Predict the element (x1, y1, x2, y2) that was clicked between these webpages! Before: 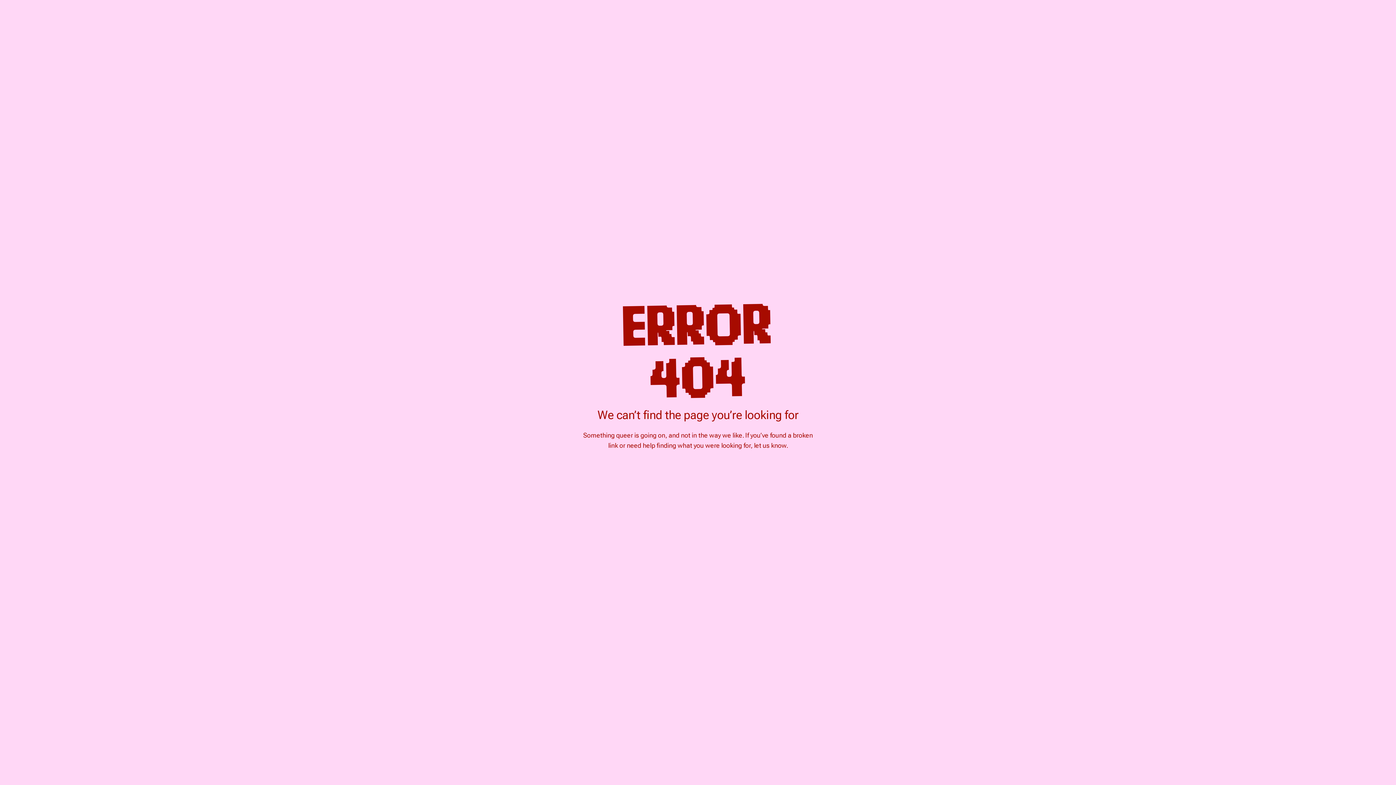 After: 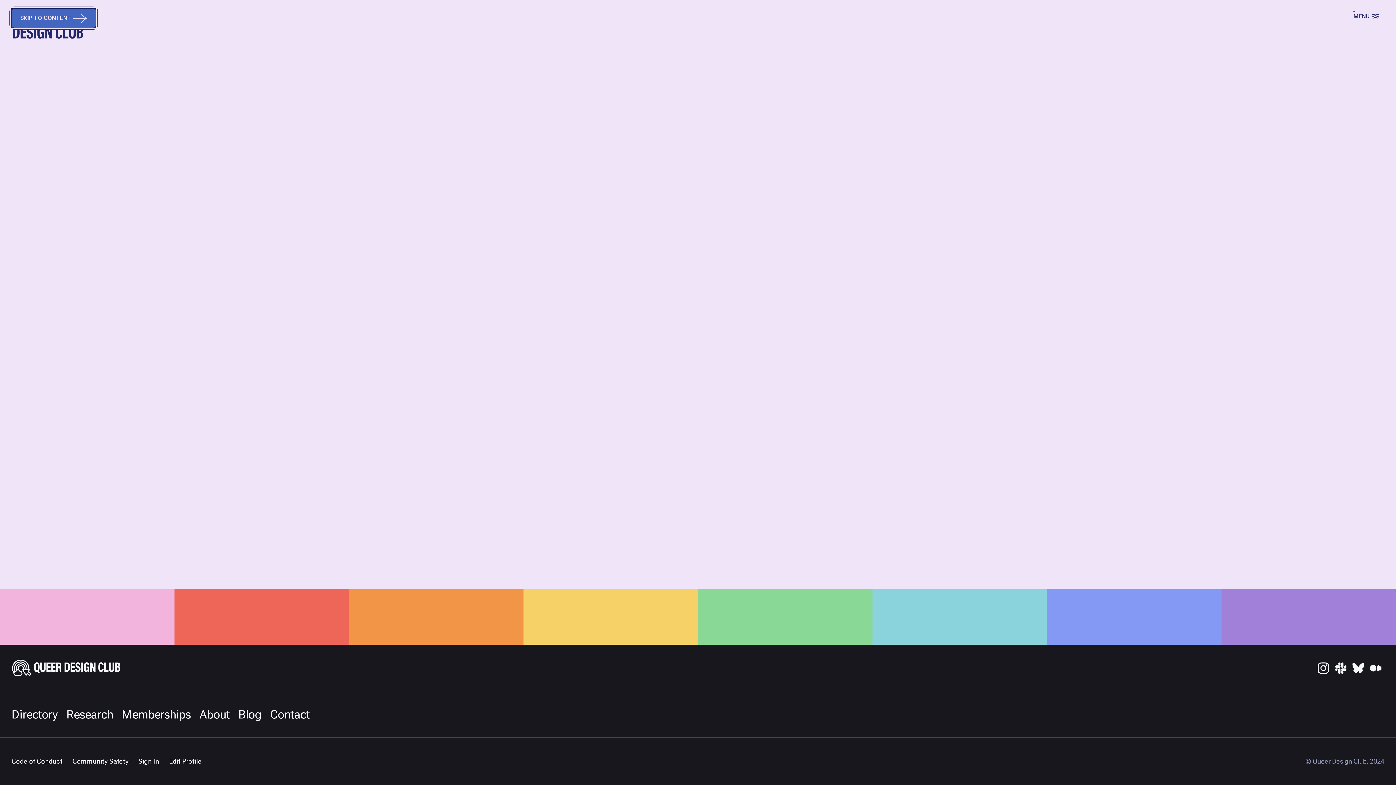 Action: label: CONTACT US bbox: (671, 466, 725, 481)